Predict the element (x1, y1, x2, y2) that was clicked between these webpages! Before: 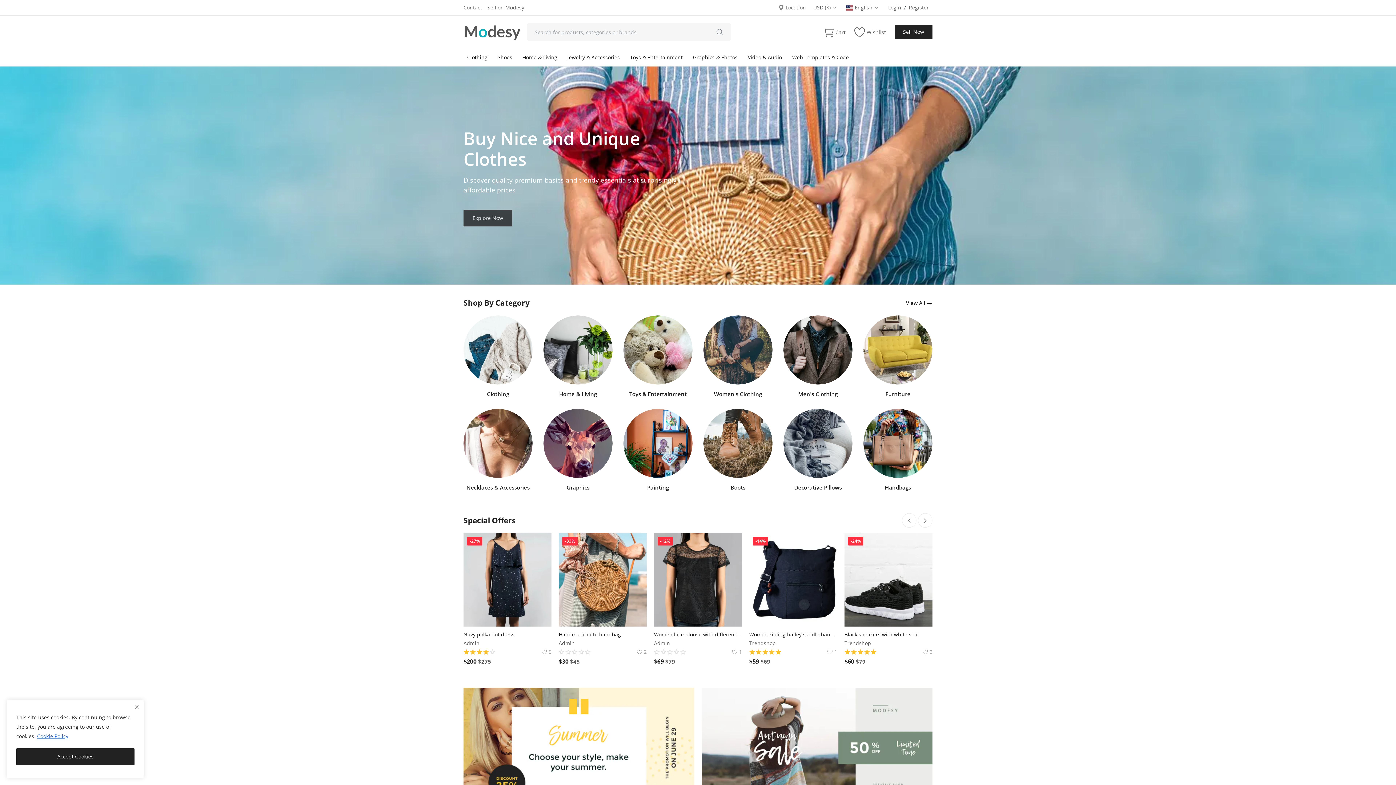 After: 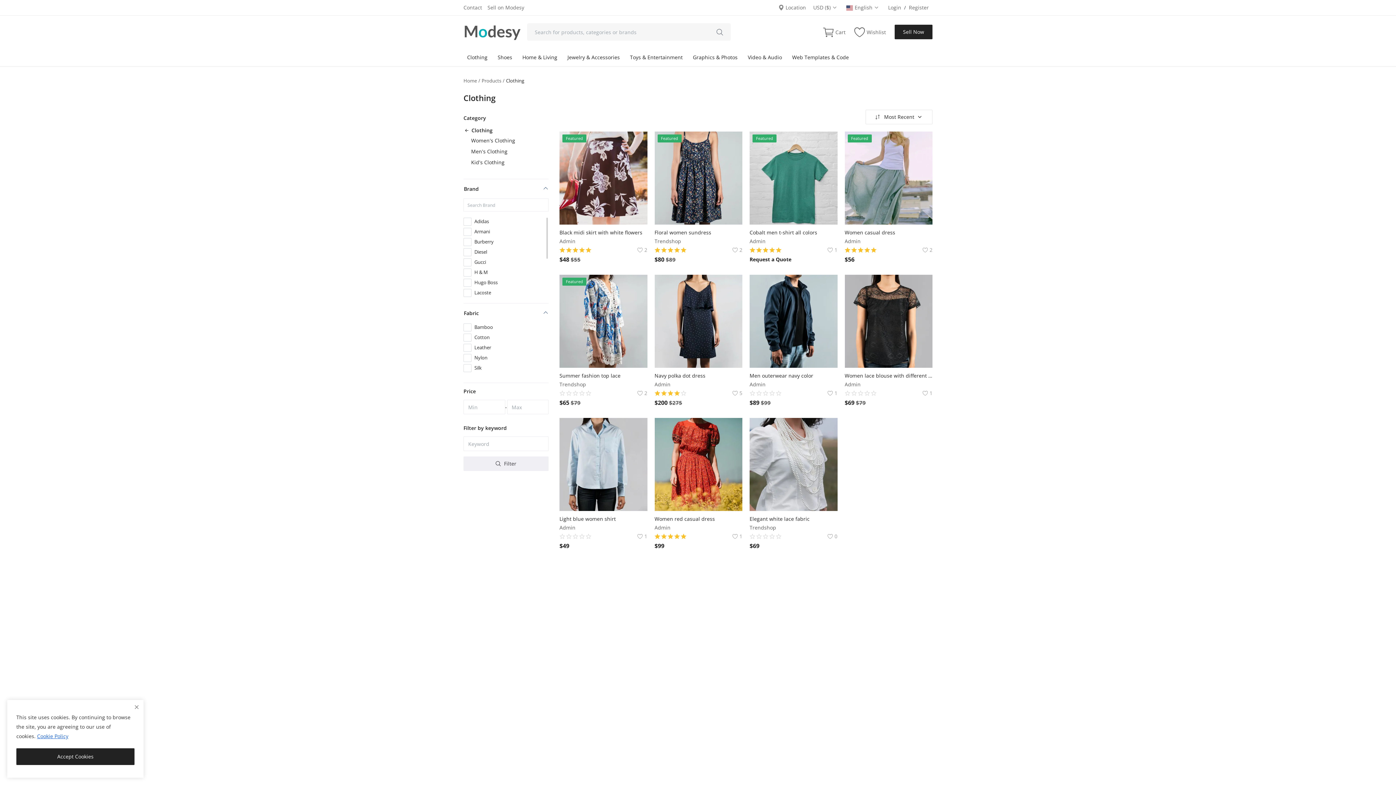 Action: bbox: (463, 315, 532, 384)